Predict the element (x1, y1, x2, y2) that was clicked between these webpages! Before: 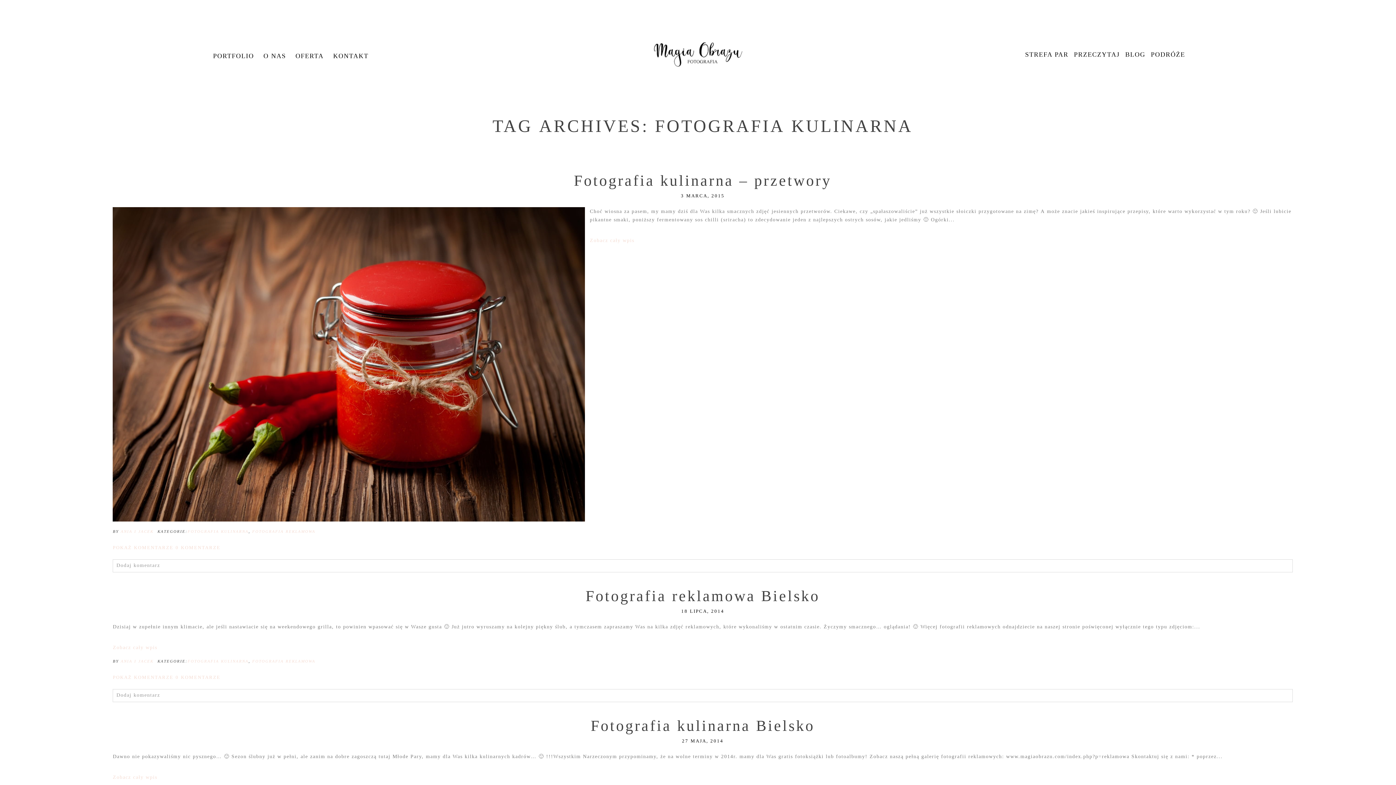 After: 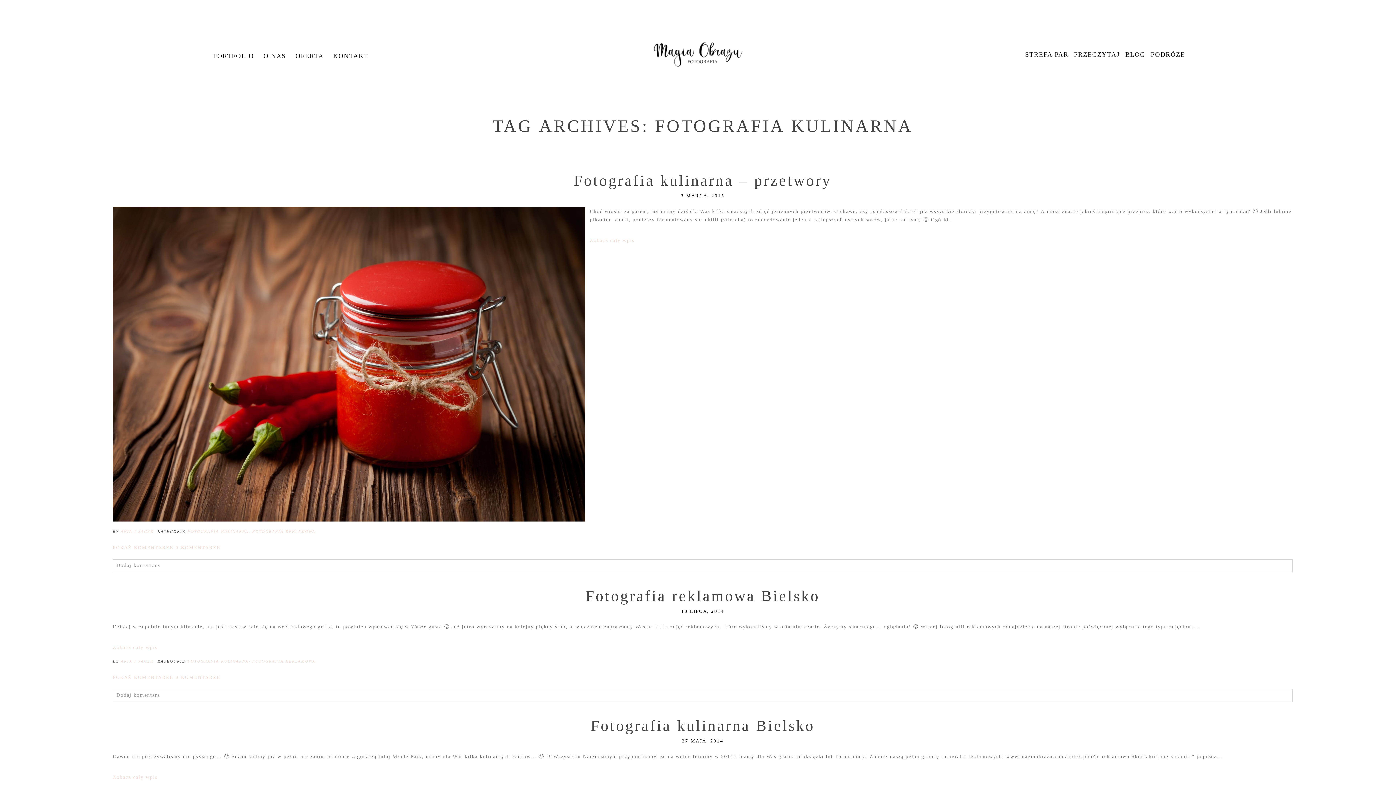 Action: label: POKAŻ KOMENTARZE 0 KOMENTARZE bbox: (112, 675, 220, 680)